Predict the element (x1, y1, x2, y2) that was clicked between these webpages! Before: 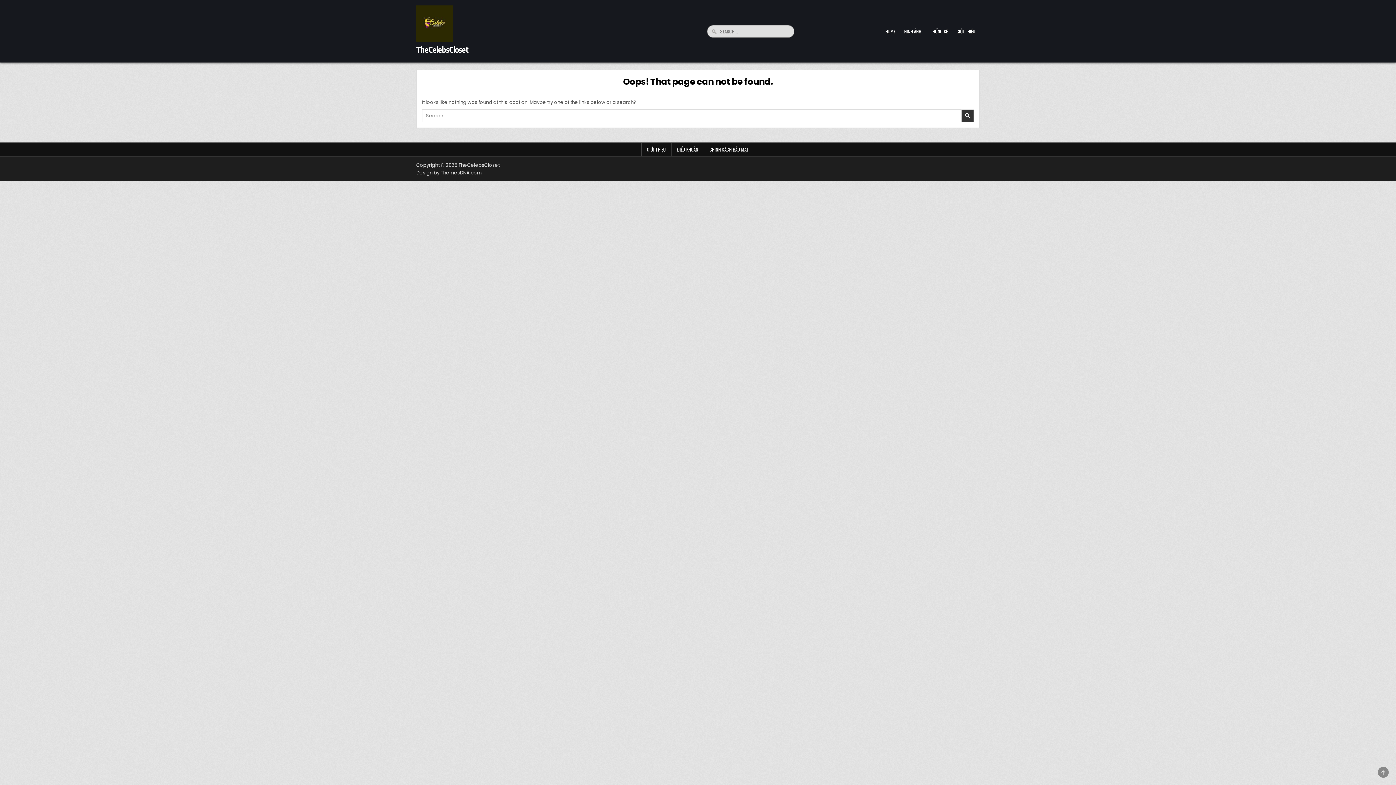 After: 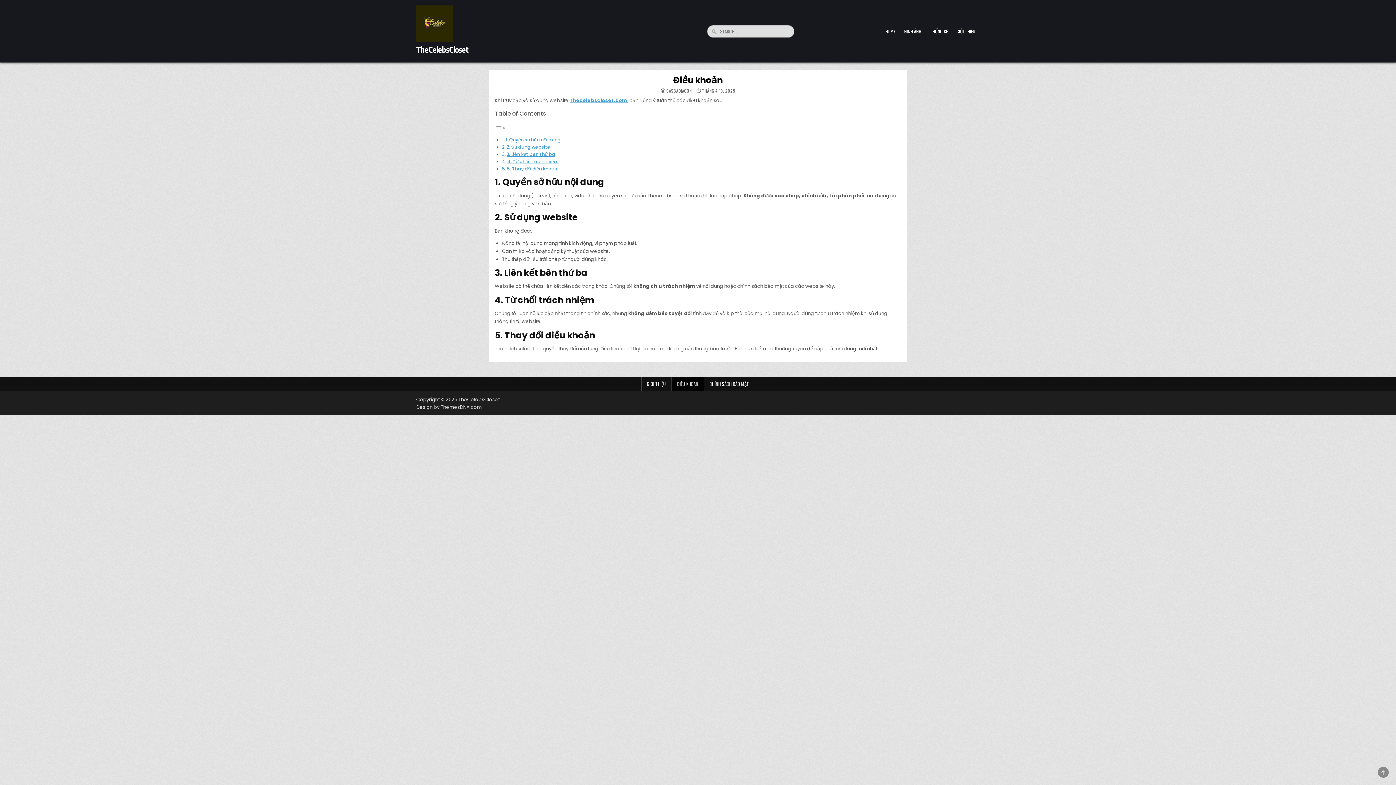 Action: label: ĐIỀU KHOẢN bbox: (671, 142, 704, 156)